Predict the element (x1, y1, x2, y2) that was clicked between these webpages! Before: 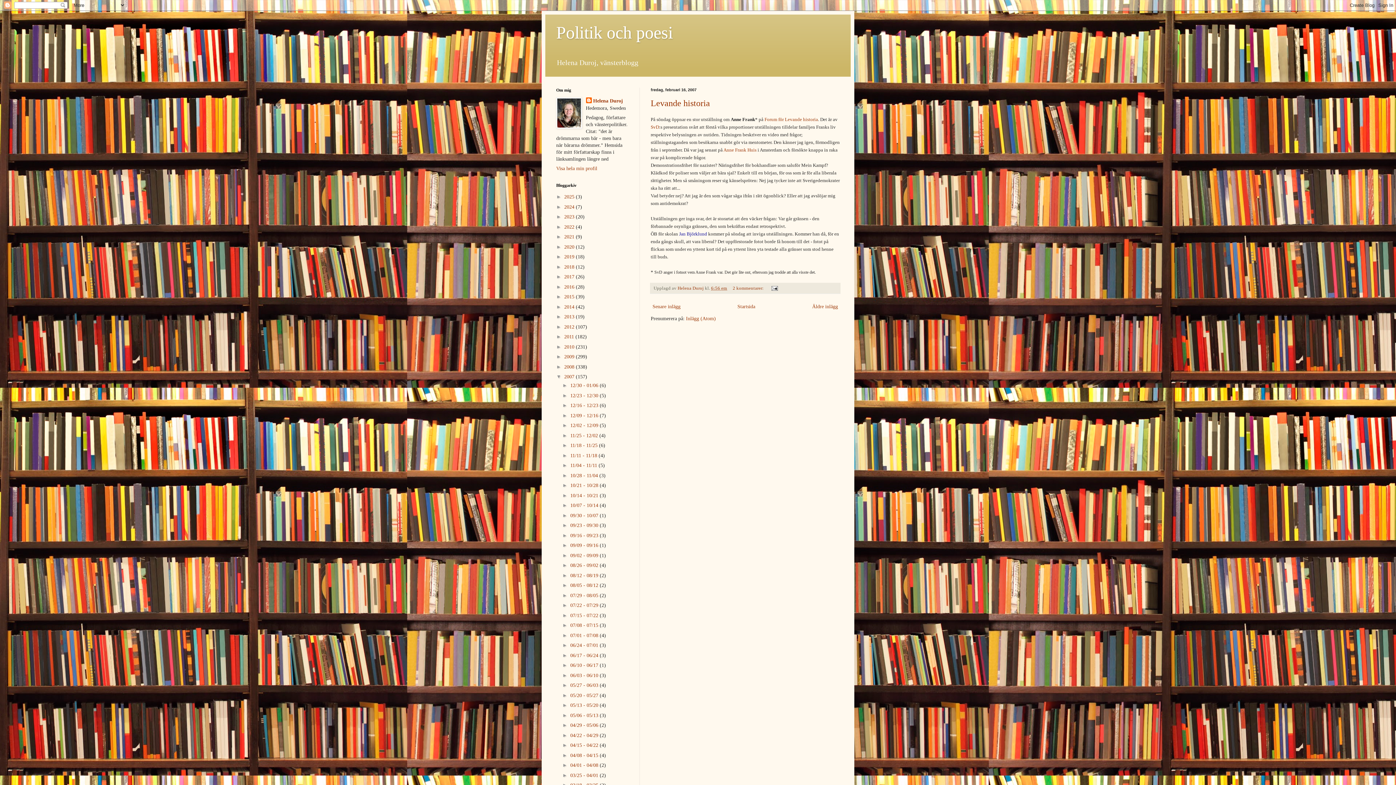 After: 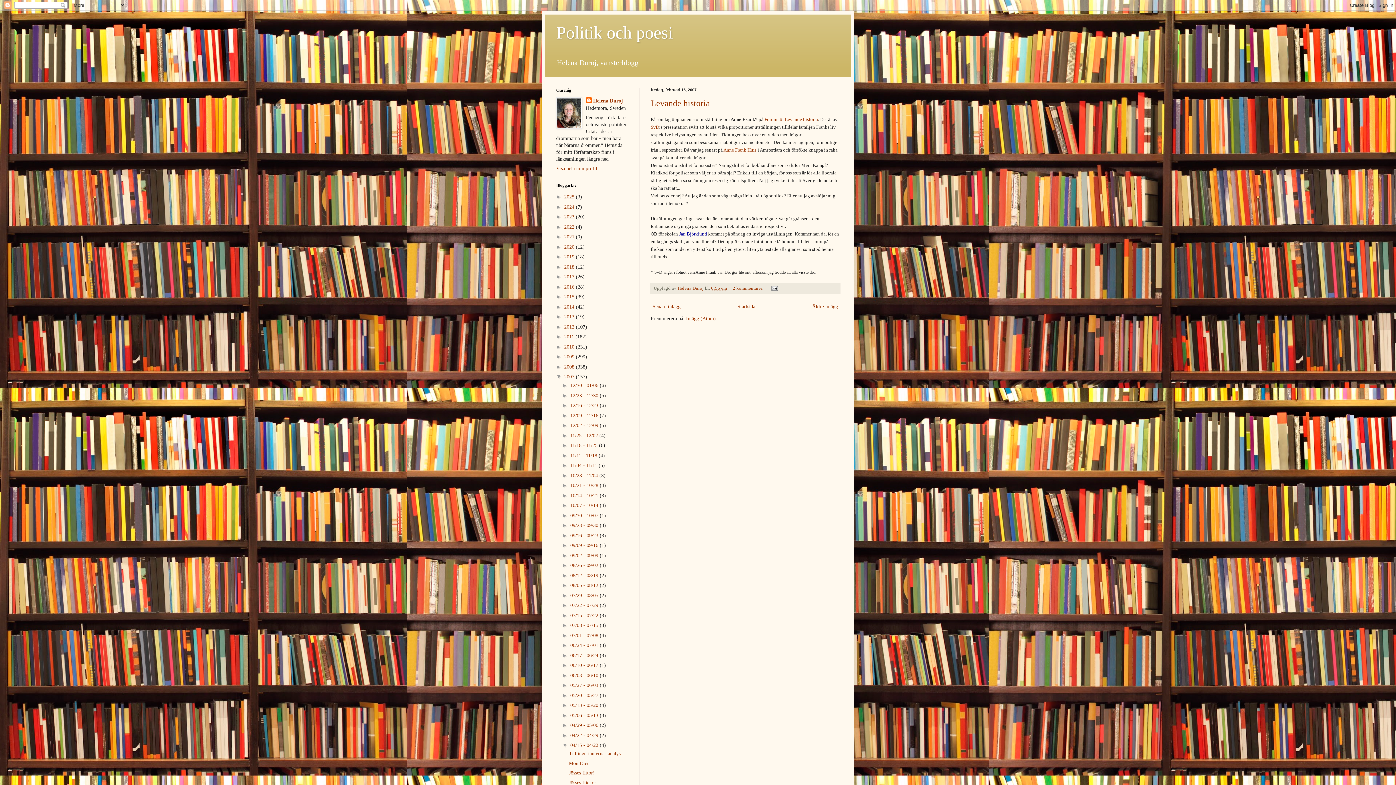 Action: label: ►   bbox: (562, 742, 570, 748)